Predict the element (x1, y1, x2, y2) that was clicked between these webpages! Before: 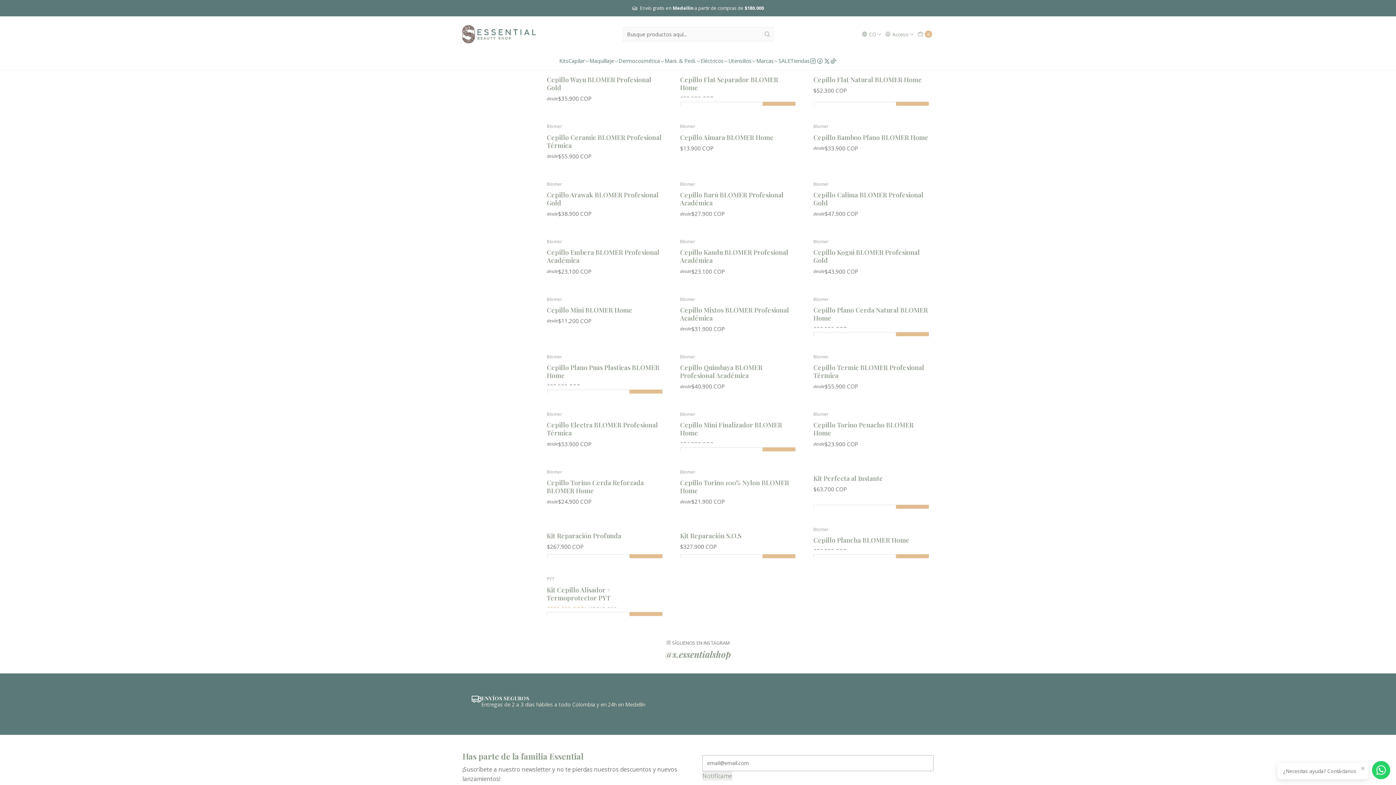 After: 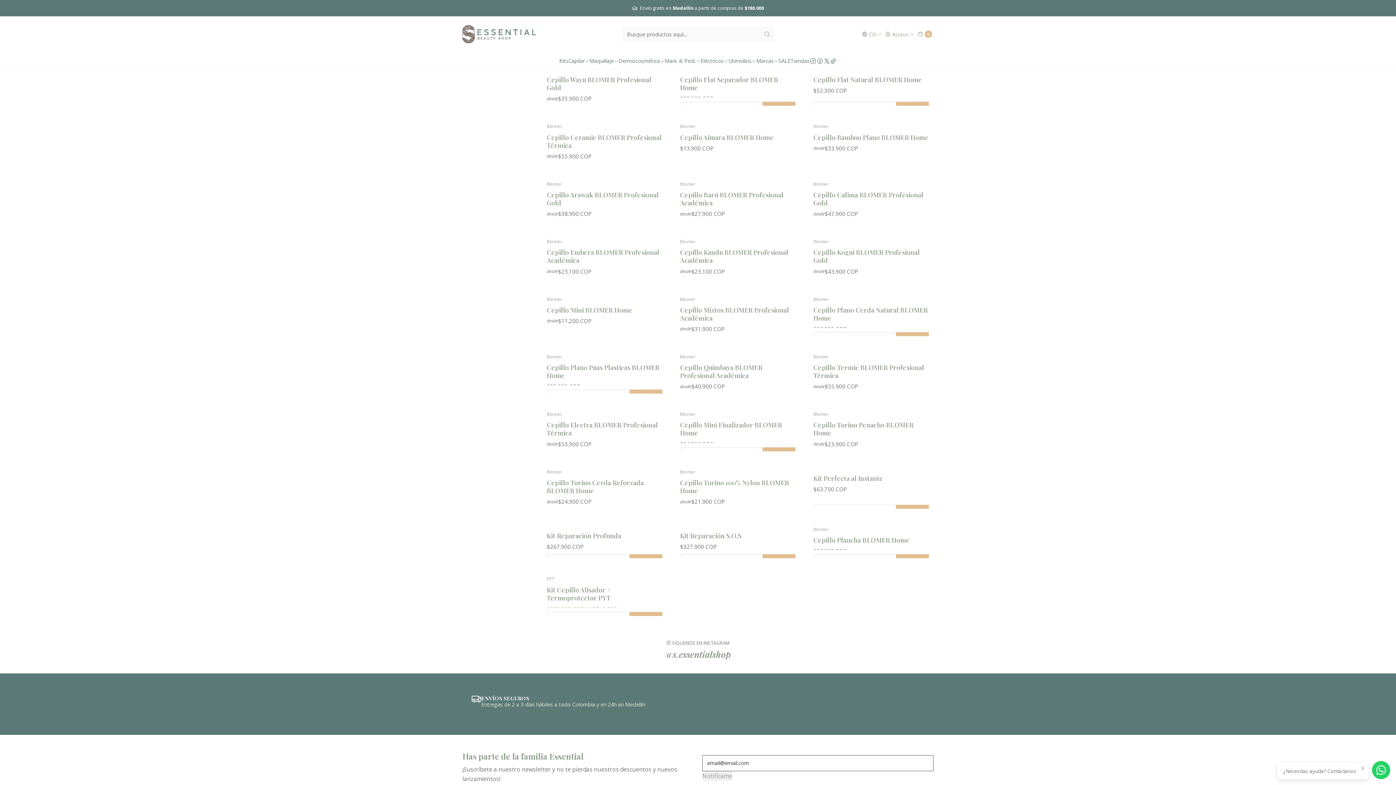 Action: bbox: (702, 771, 732, 780) label: Notifícame